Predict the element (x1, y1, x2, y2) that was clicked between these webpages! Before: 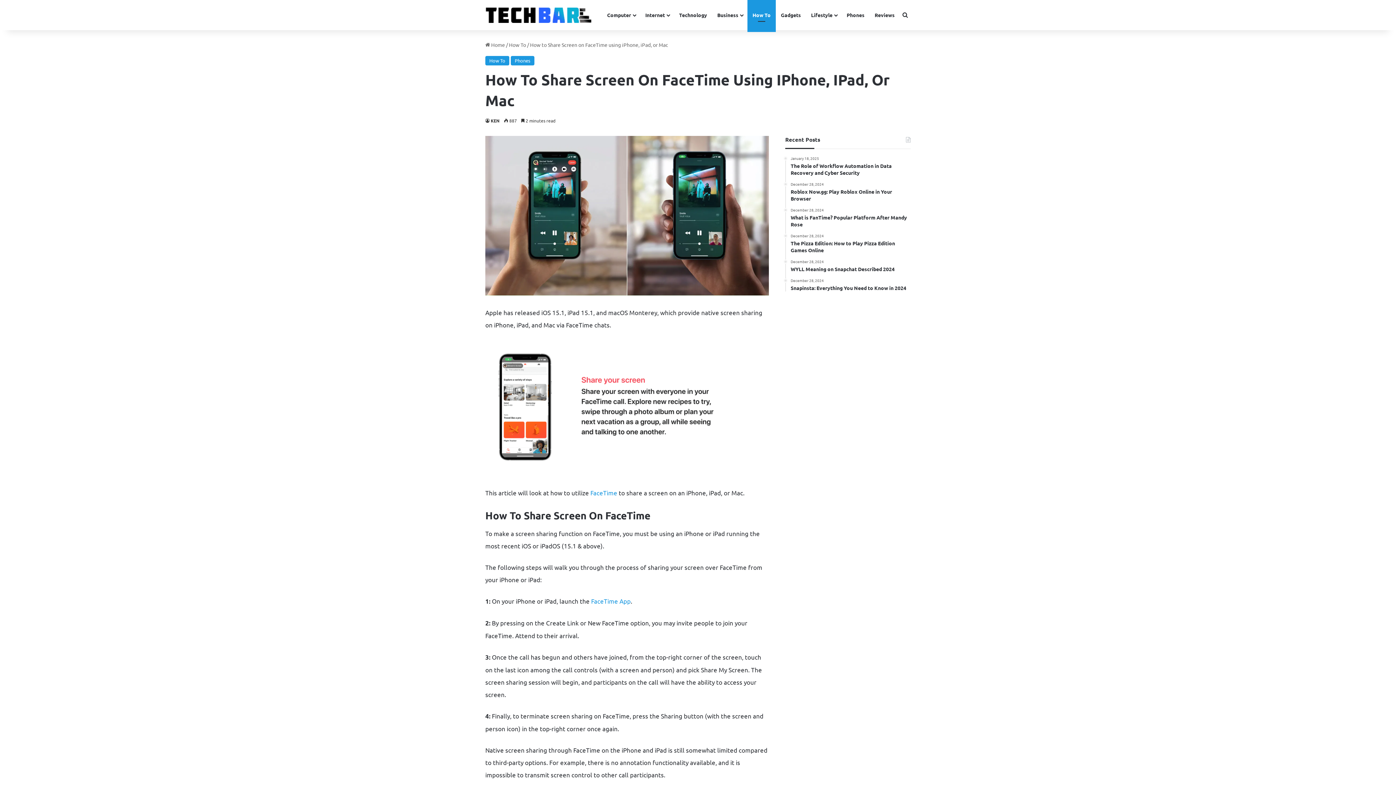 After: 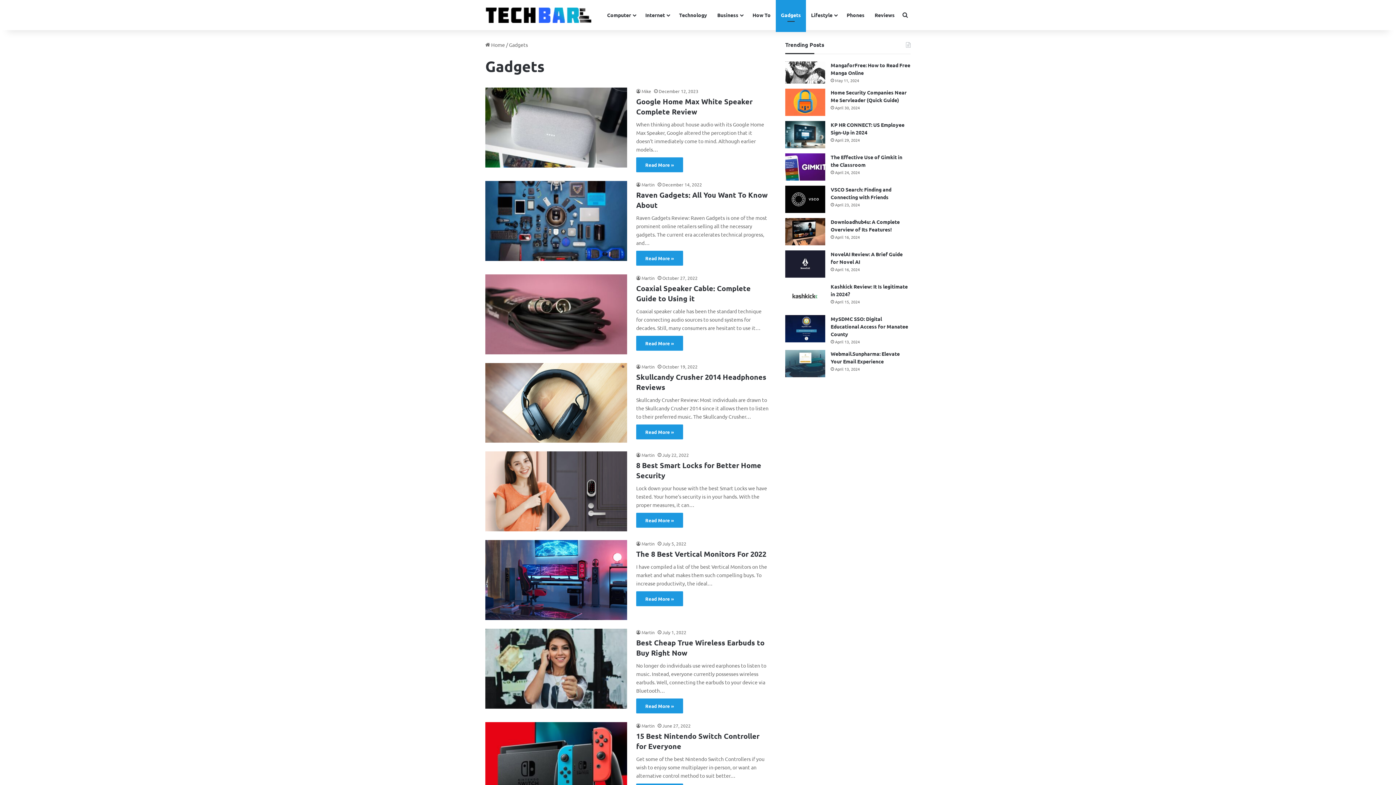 Action: bbox: (776, 0, 806, 30) label: Gadgets